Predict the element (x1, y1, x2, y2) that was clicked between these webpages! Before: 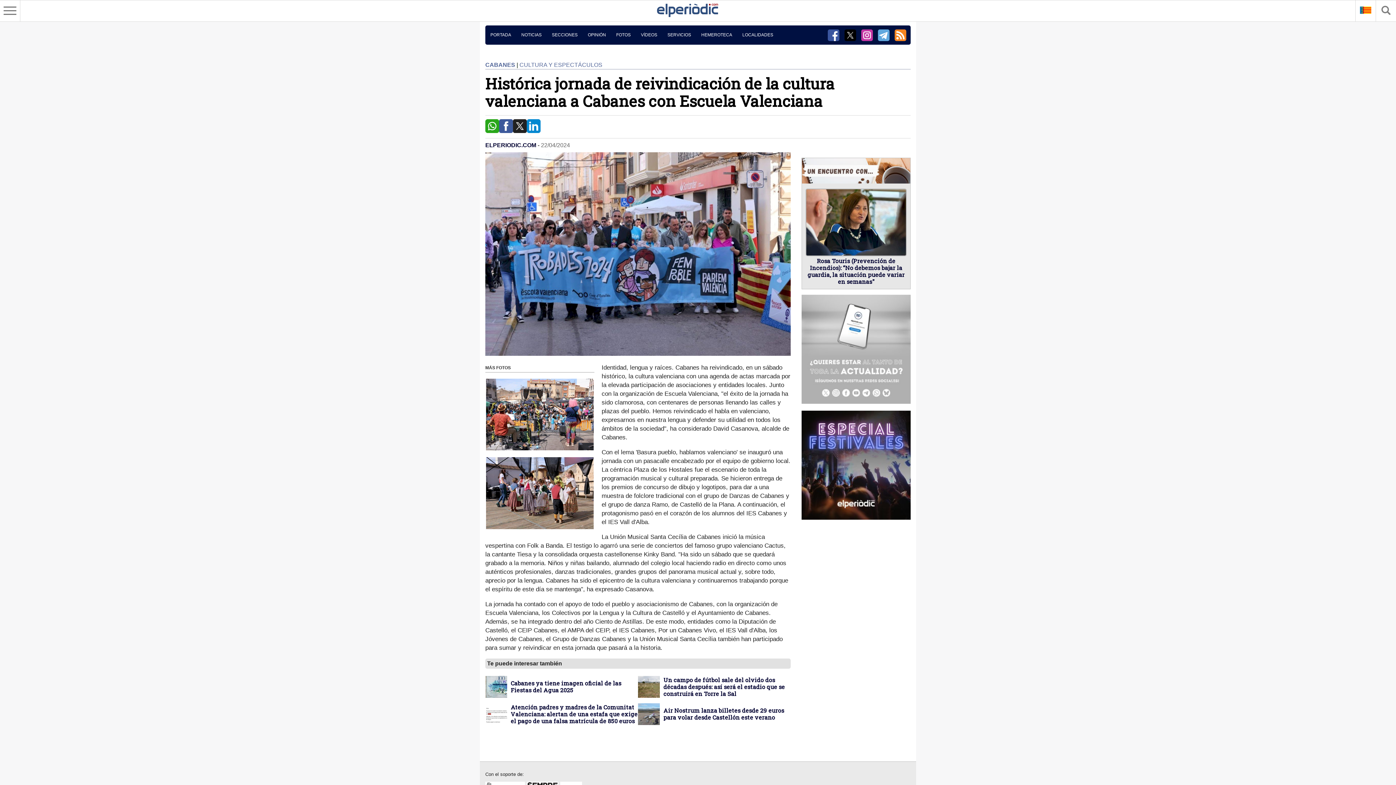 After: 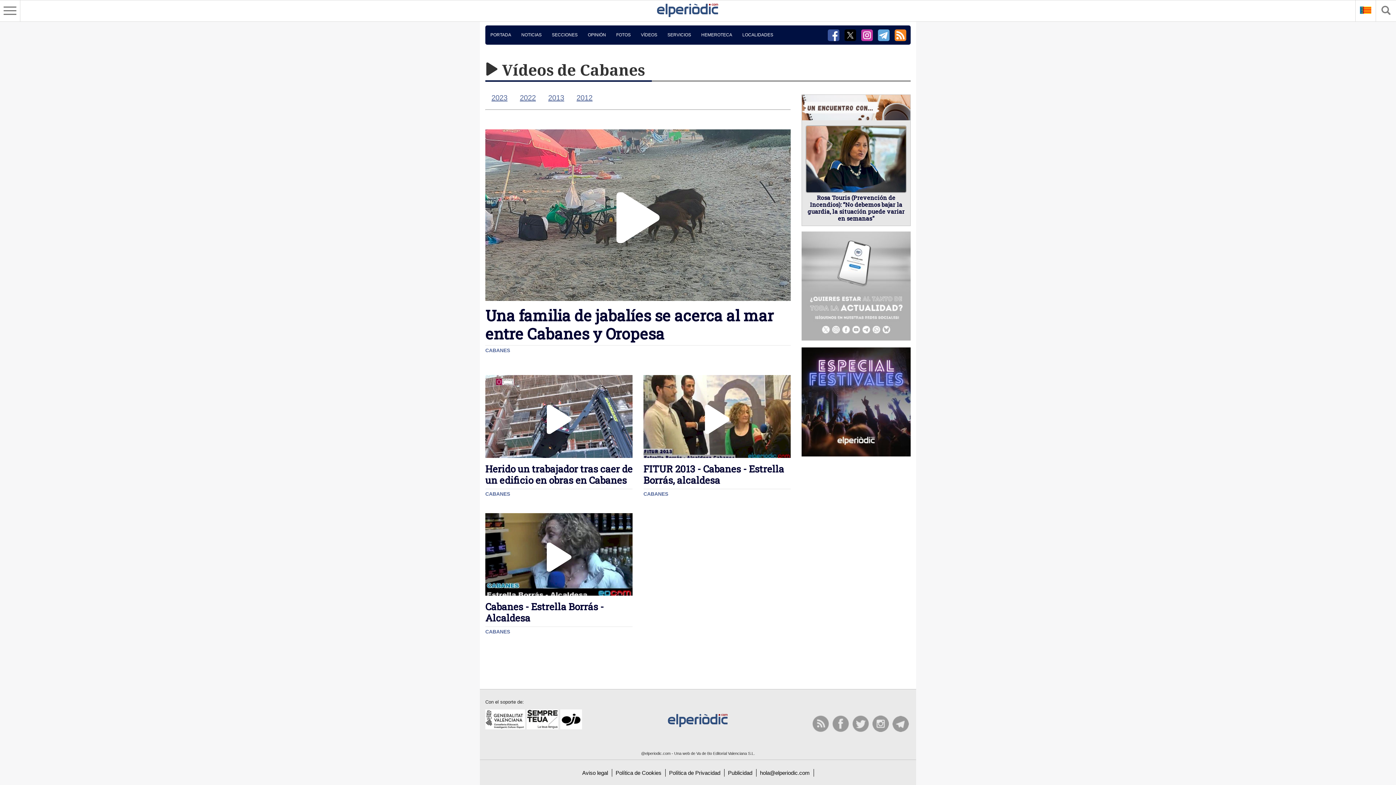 Action: bbox: (636, 25, 662, 44) label: VÍDEOS